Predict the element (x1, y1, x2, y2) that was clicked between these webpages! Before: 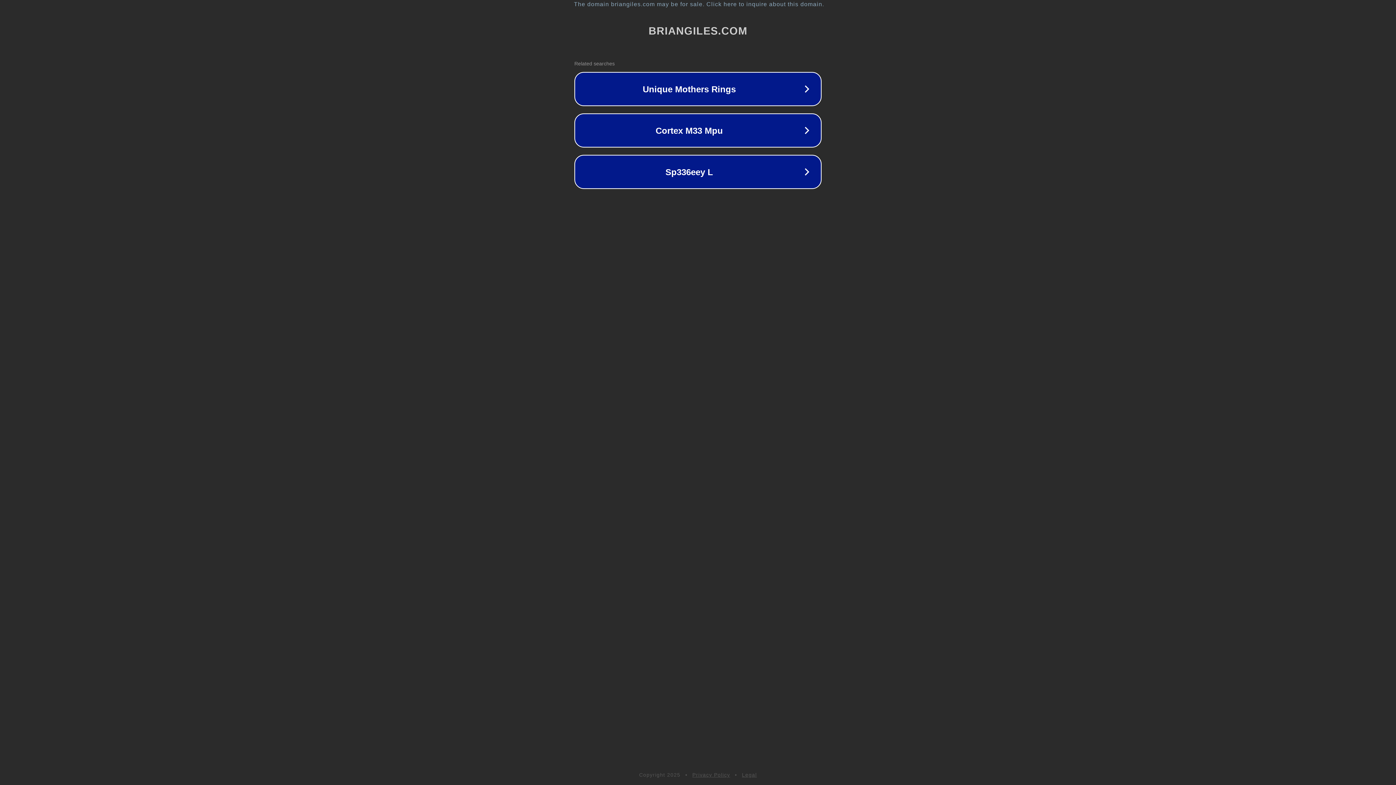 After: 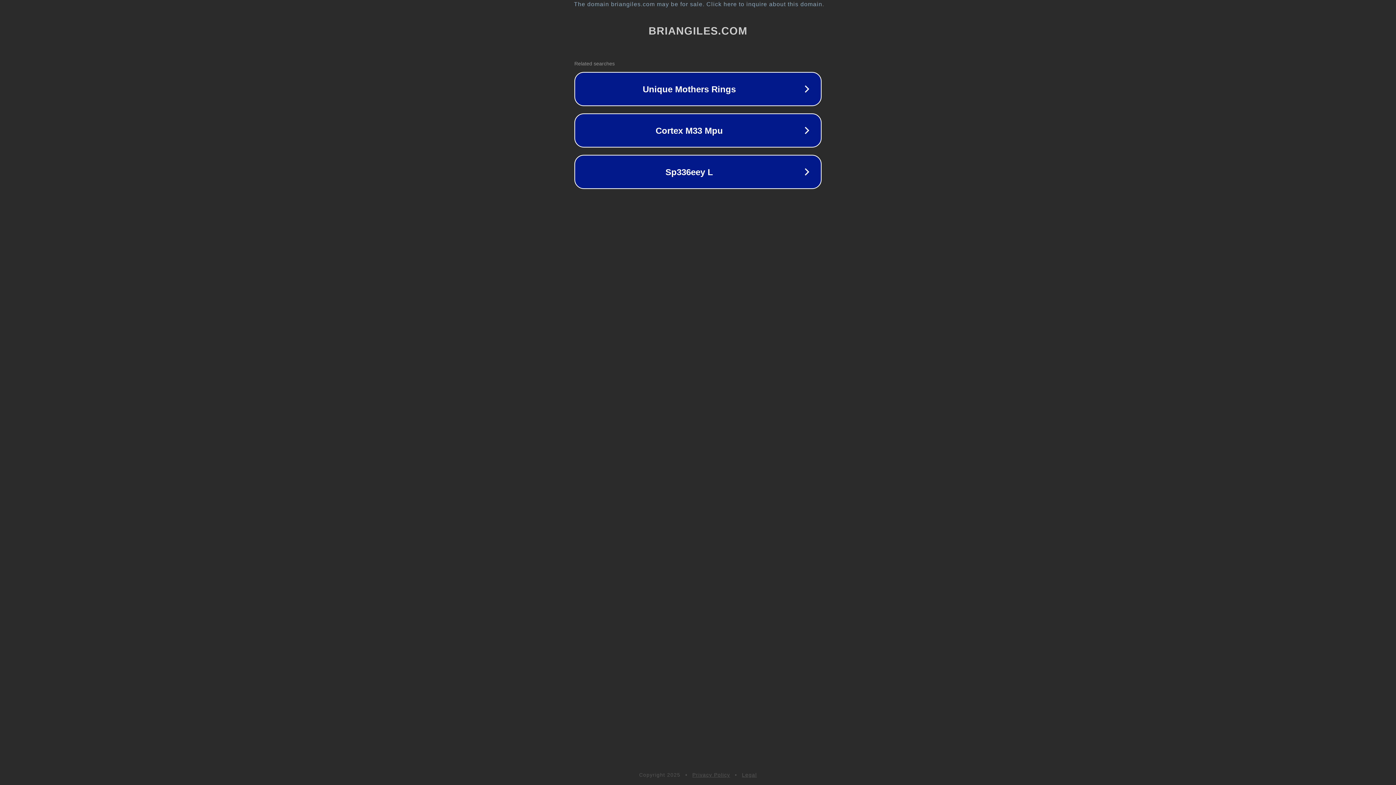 Action: label: Legal bbox: (742, 772, 757, 778)